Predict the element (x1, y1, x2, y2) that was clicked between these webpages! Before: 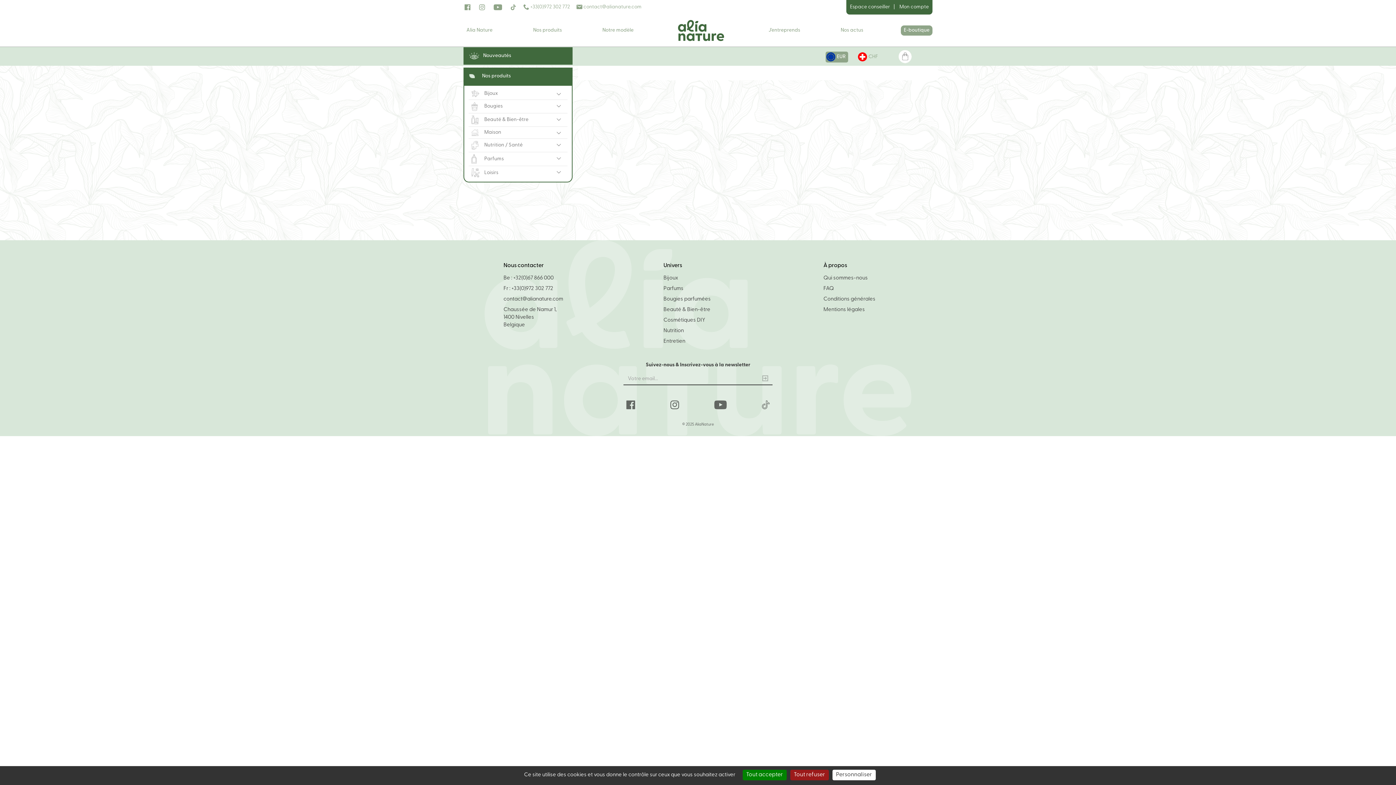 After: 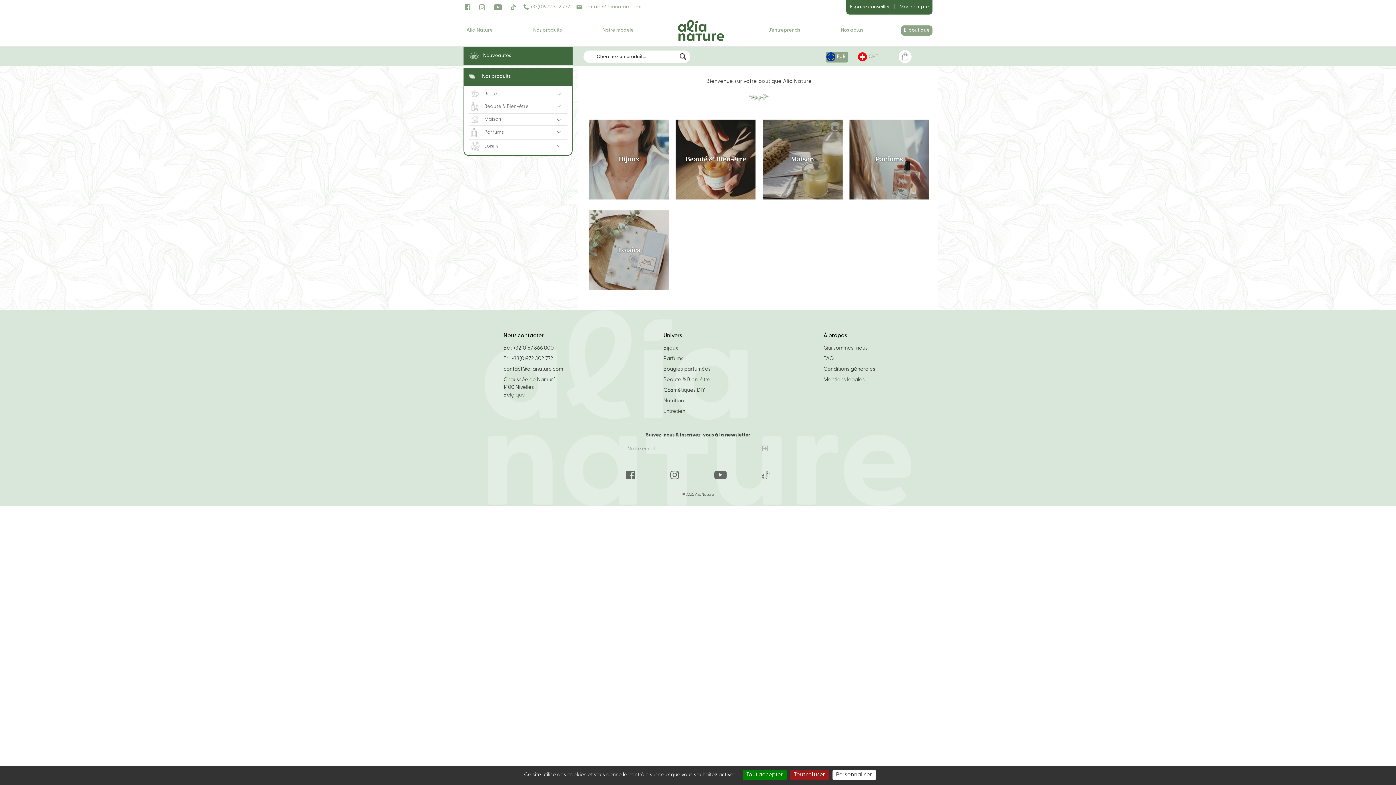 Action: bbox: (671, 14, 731, 46)